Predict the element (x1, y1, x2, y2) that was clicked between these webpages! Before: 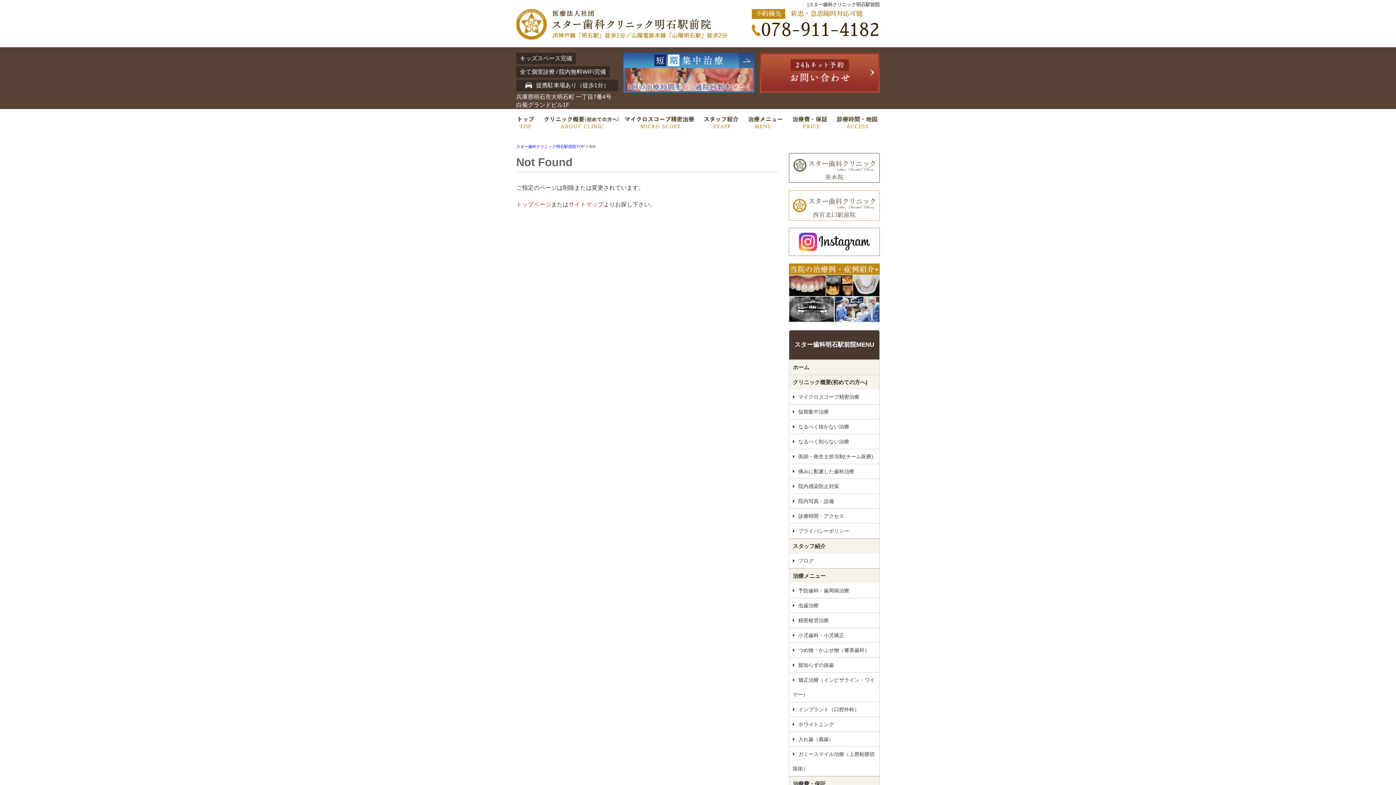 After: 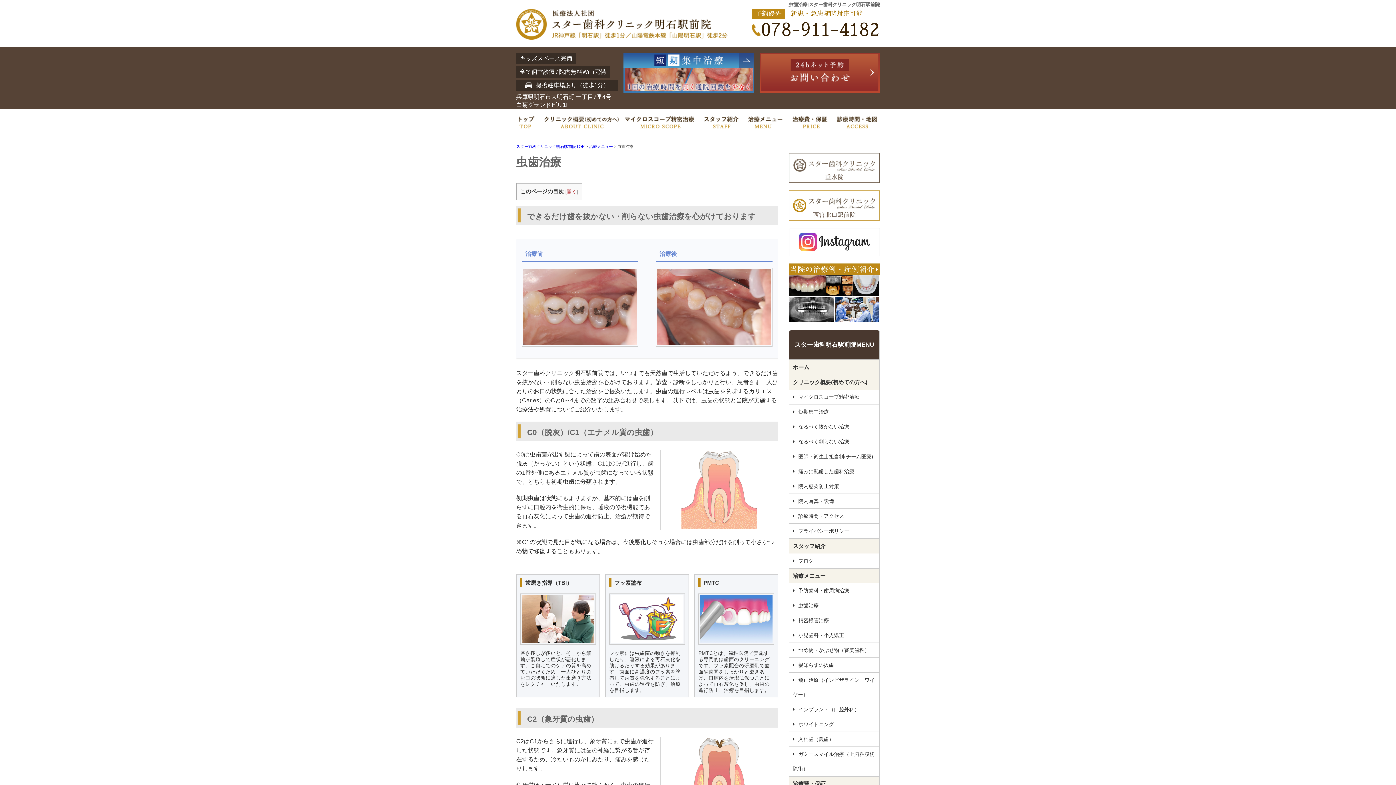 Action: label: 虫歯治療 bbox: (789, 598, 879, 613)